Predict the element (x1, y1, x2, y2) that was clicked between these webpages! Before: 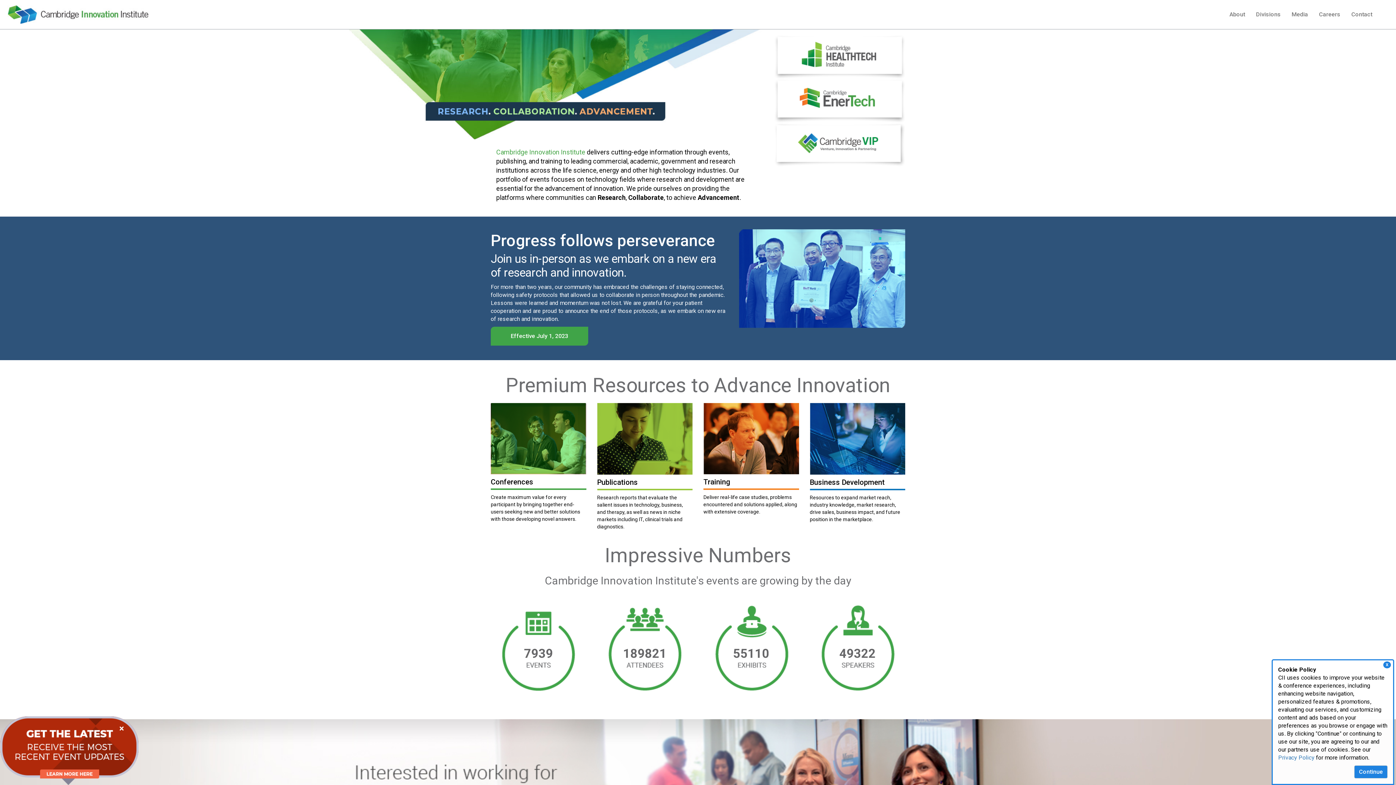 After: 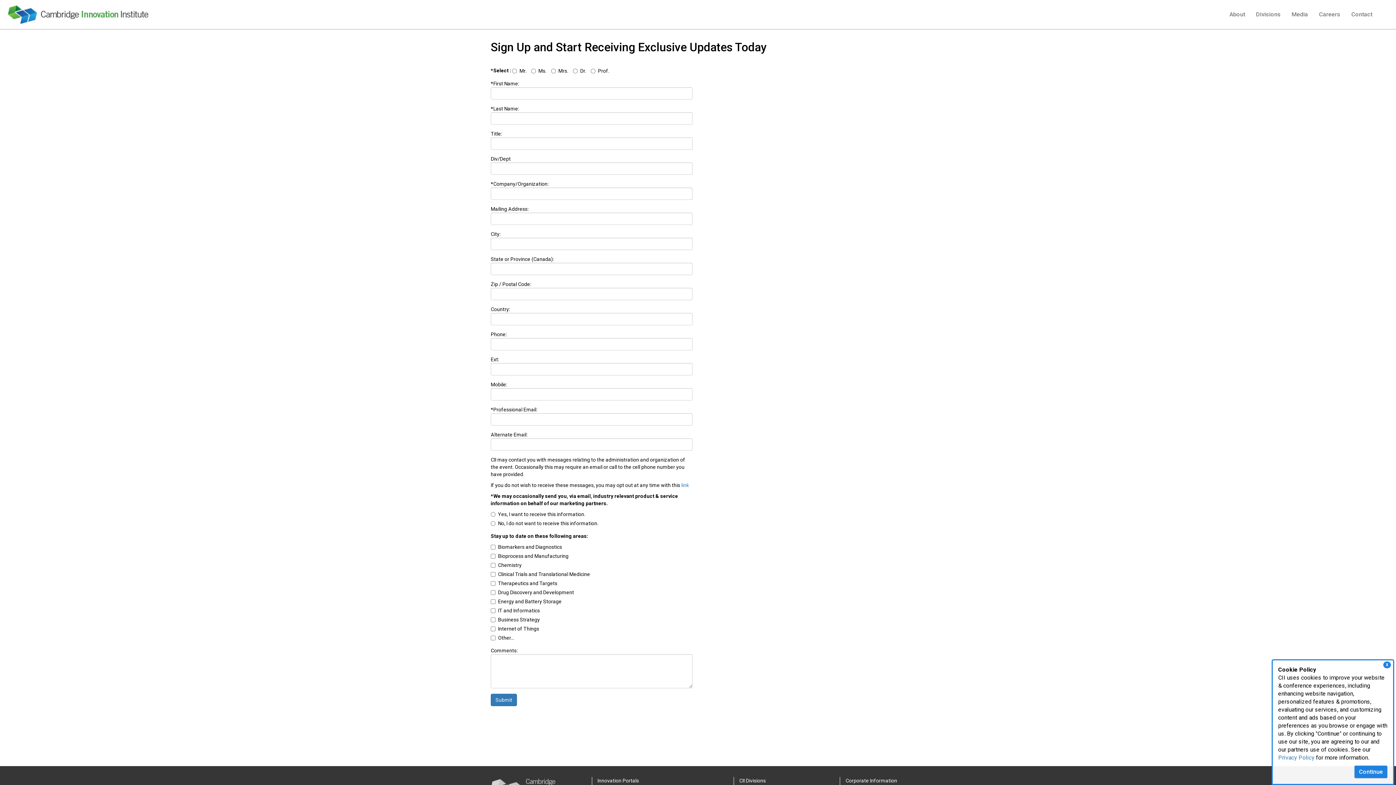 Action: bbox: (0, 747, 138, 753)